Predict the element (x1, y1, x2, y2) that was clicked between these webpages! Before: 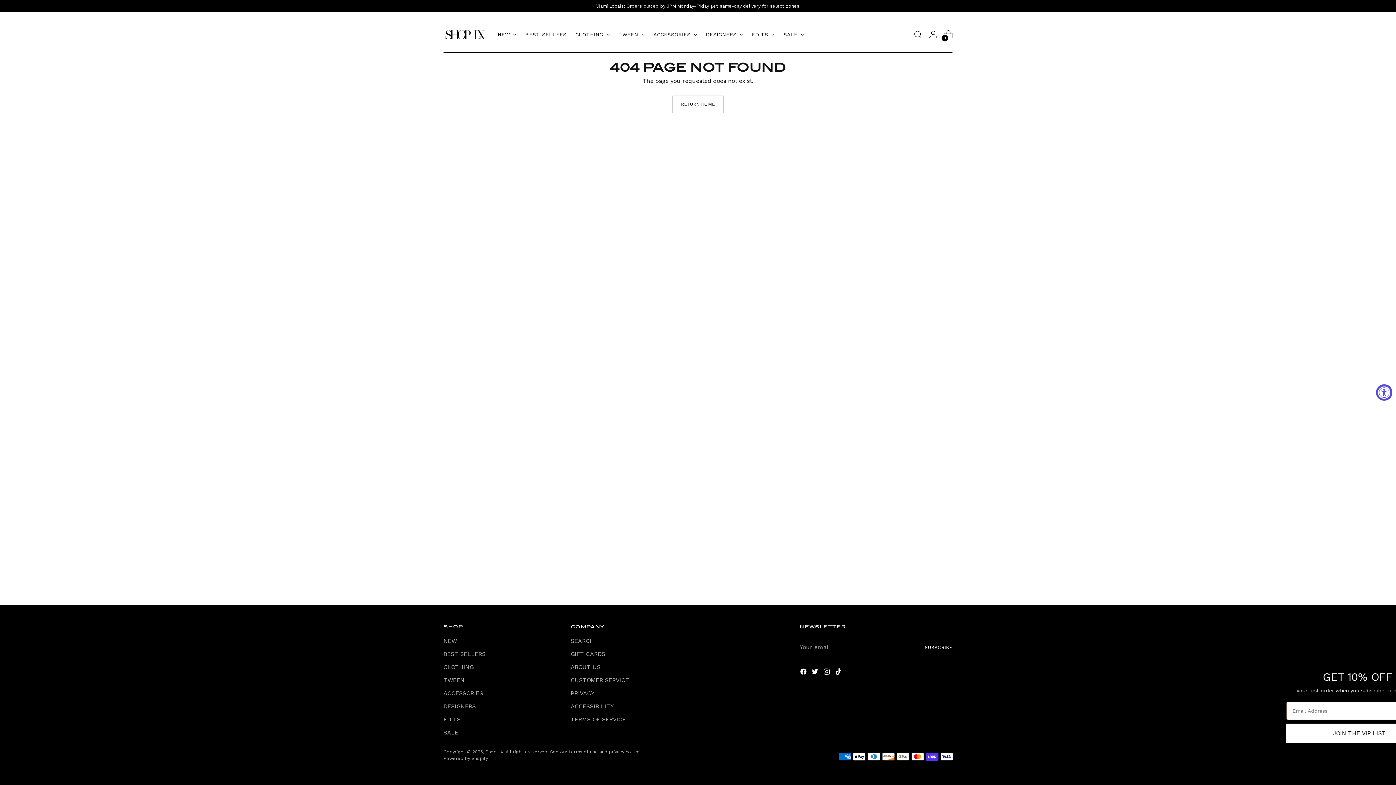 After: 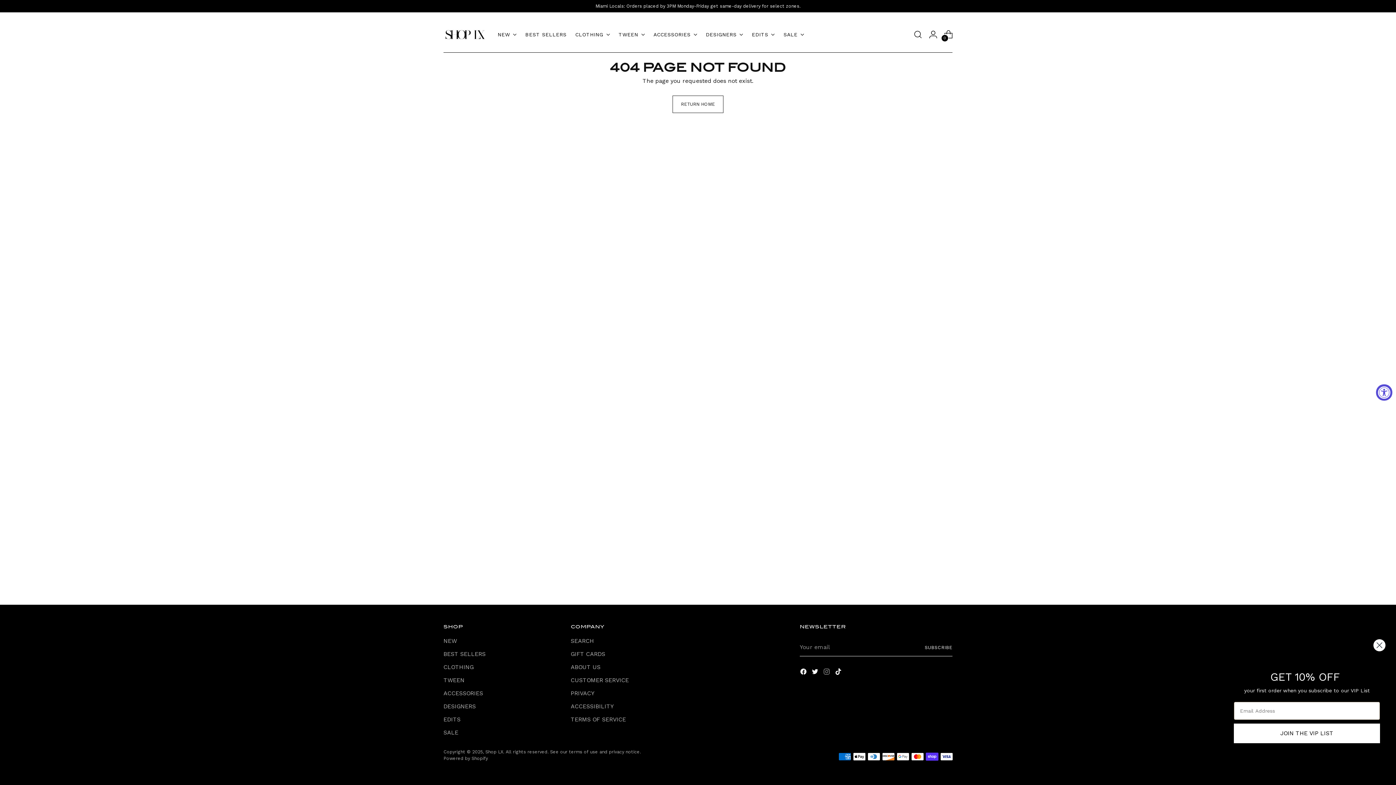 Action: bbox: (823, 668, 832, 678)